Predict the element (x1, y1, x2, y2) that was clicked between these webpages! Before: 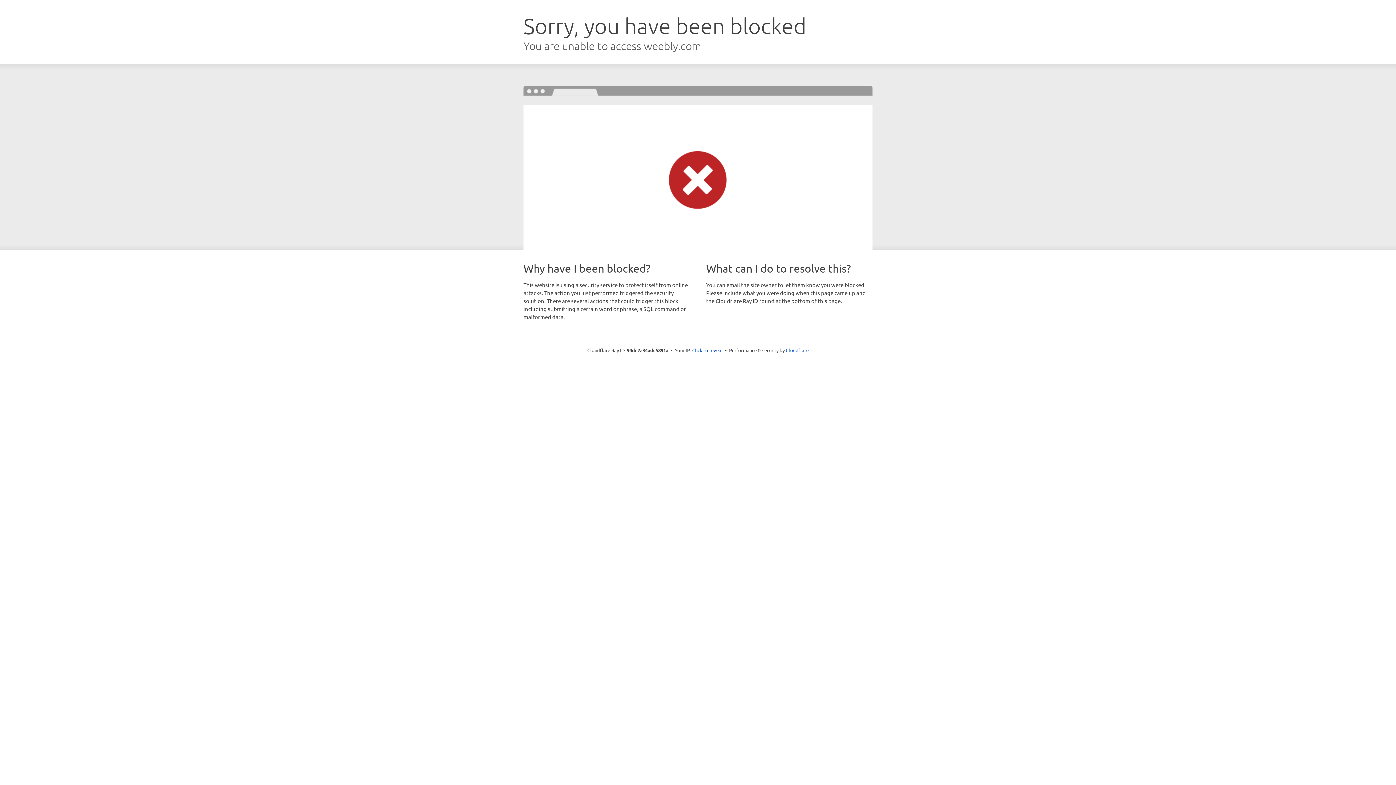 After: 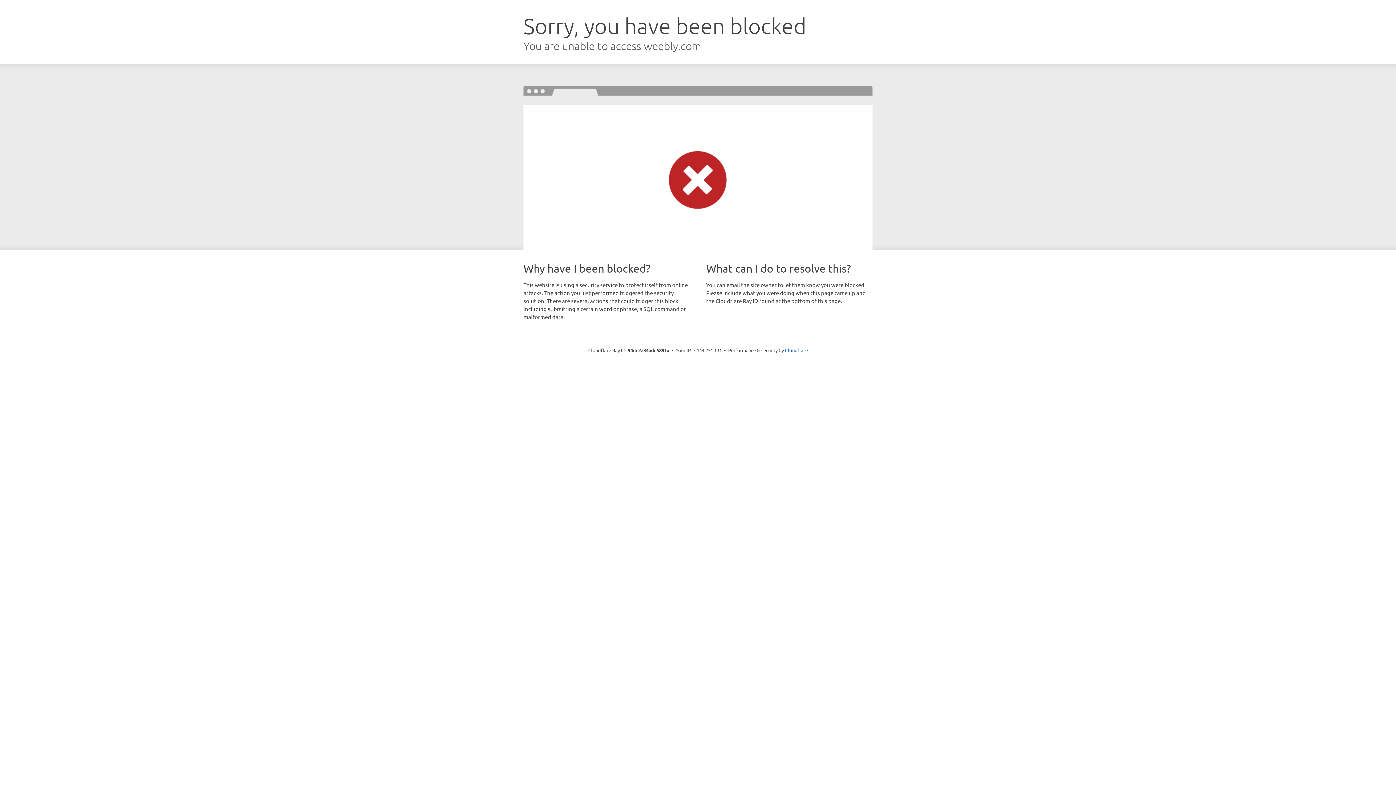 Action: label: Click to reveal bbox: (692, 346, 722, 353)